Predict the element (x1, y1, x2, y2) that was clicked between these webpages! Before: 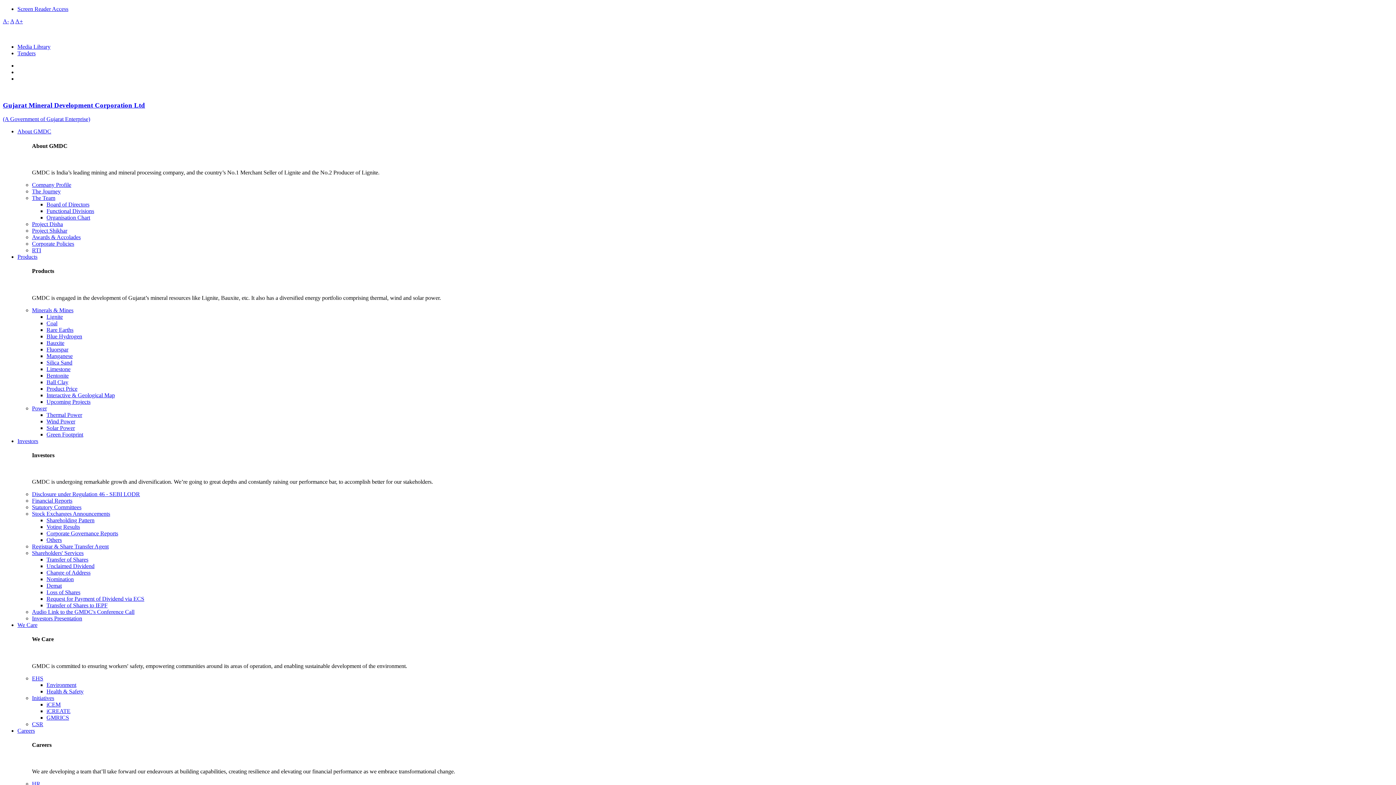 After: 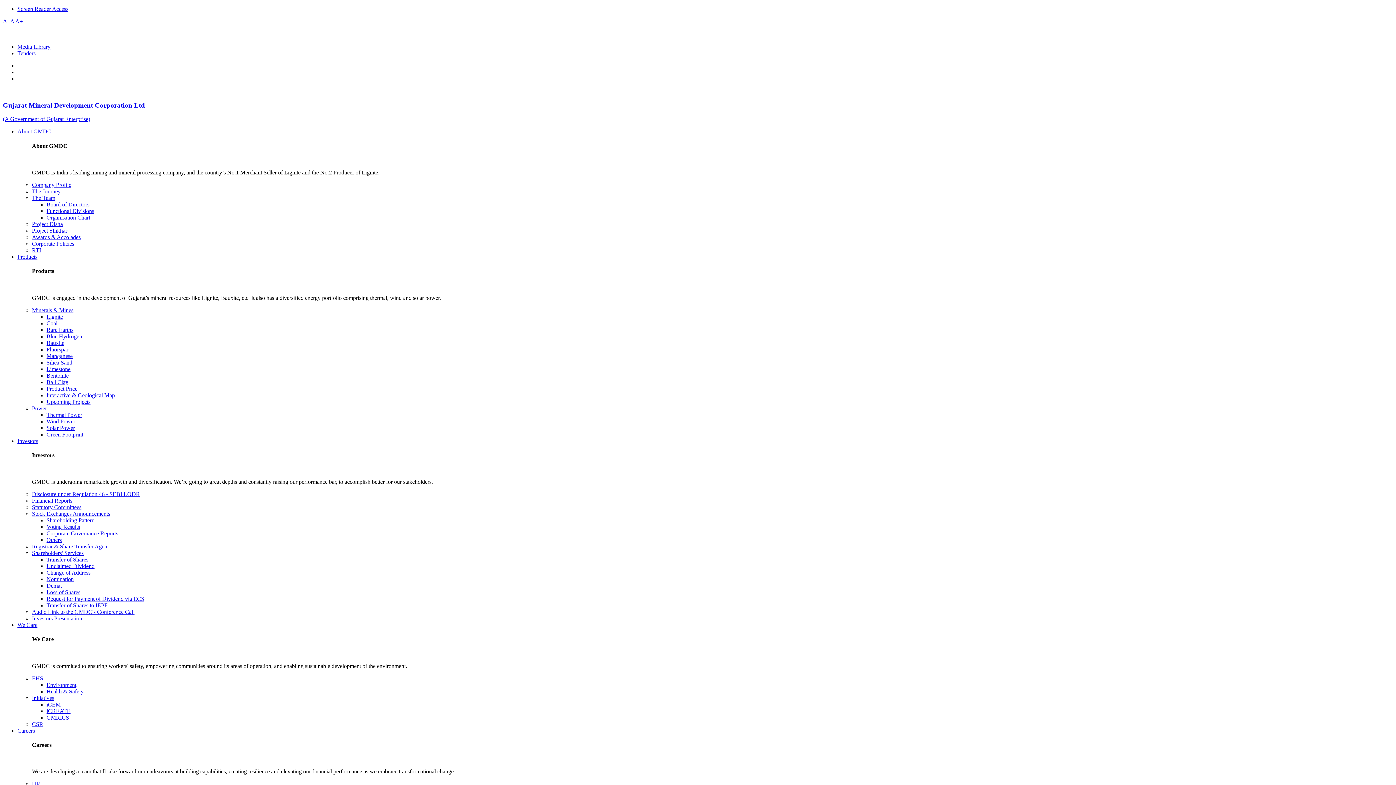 Action: bbox: (32, 721, 43, 727) label: CSR